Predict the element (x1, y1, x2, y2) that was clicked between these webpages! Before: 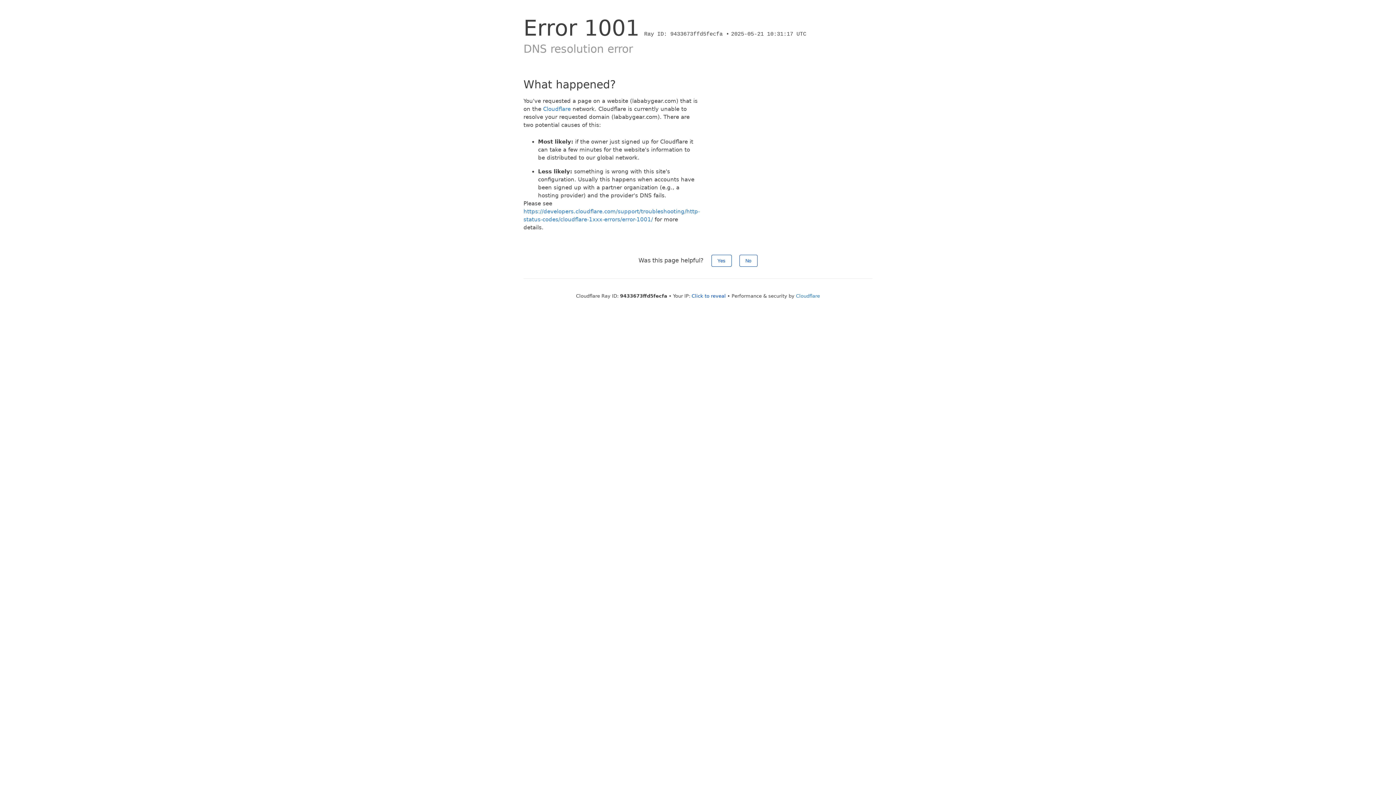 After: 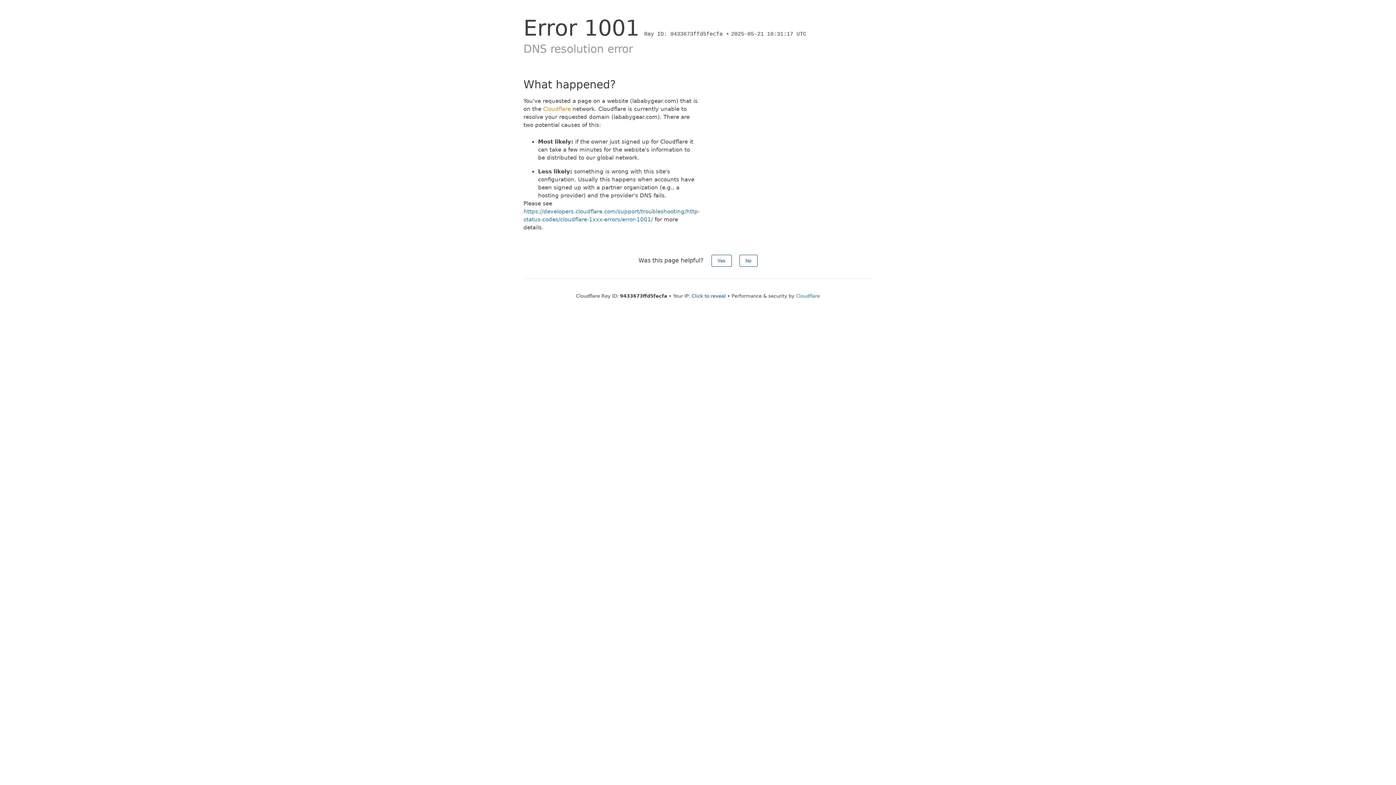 Action: bbox: (543, 105, 570, 112) label: Cloudflare